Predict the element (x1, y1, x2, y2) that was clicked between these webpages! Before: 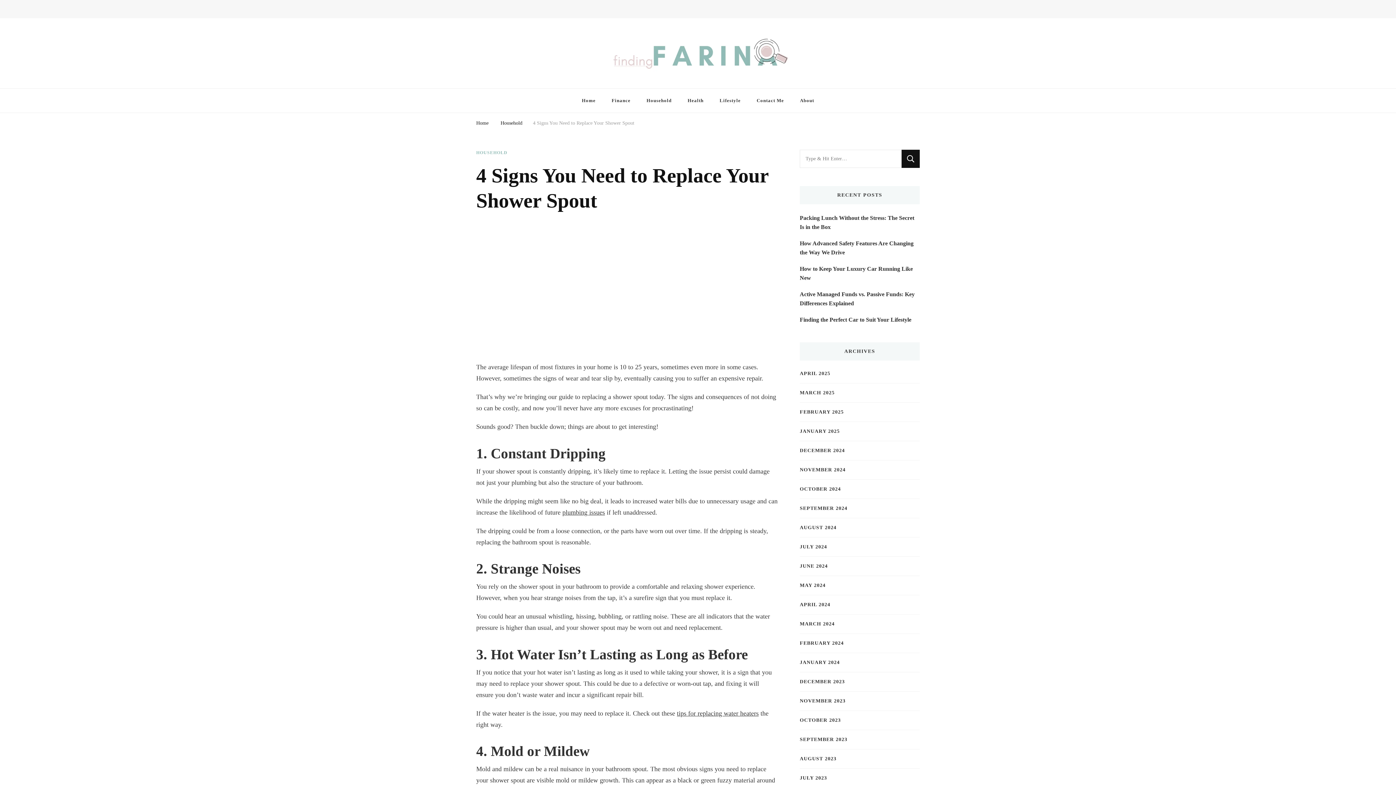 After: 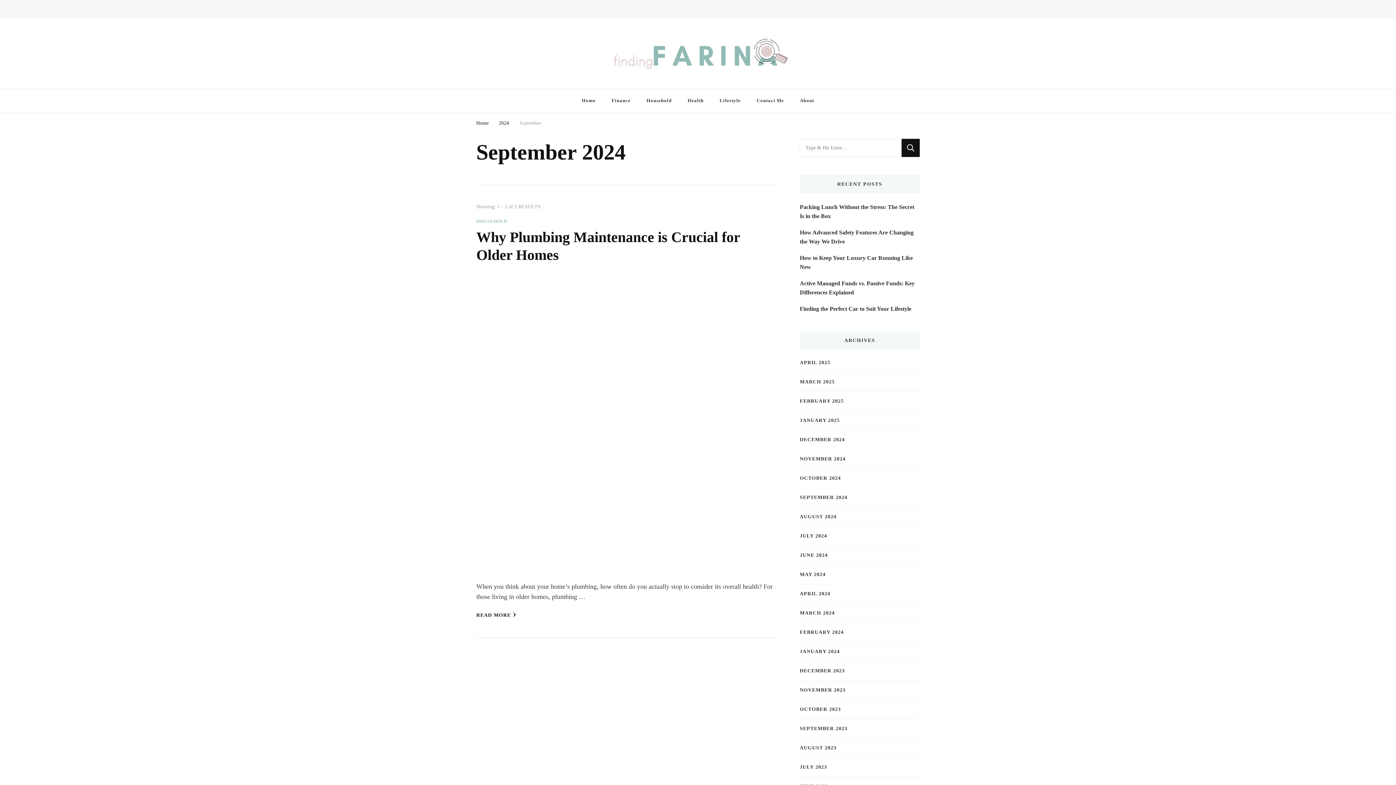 Action: bbox: (800, 504, 847, 512) label: SEPTEMBER 2024